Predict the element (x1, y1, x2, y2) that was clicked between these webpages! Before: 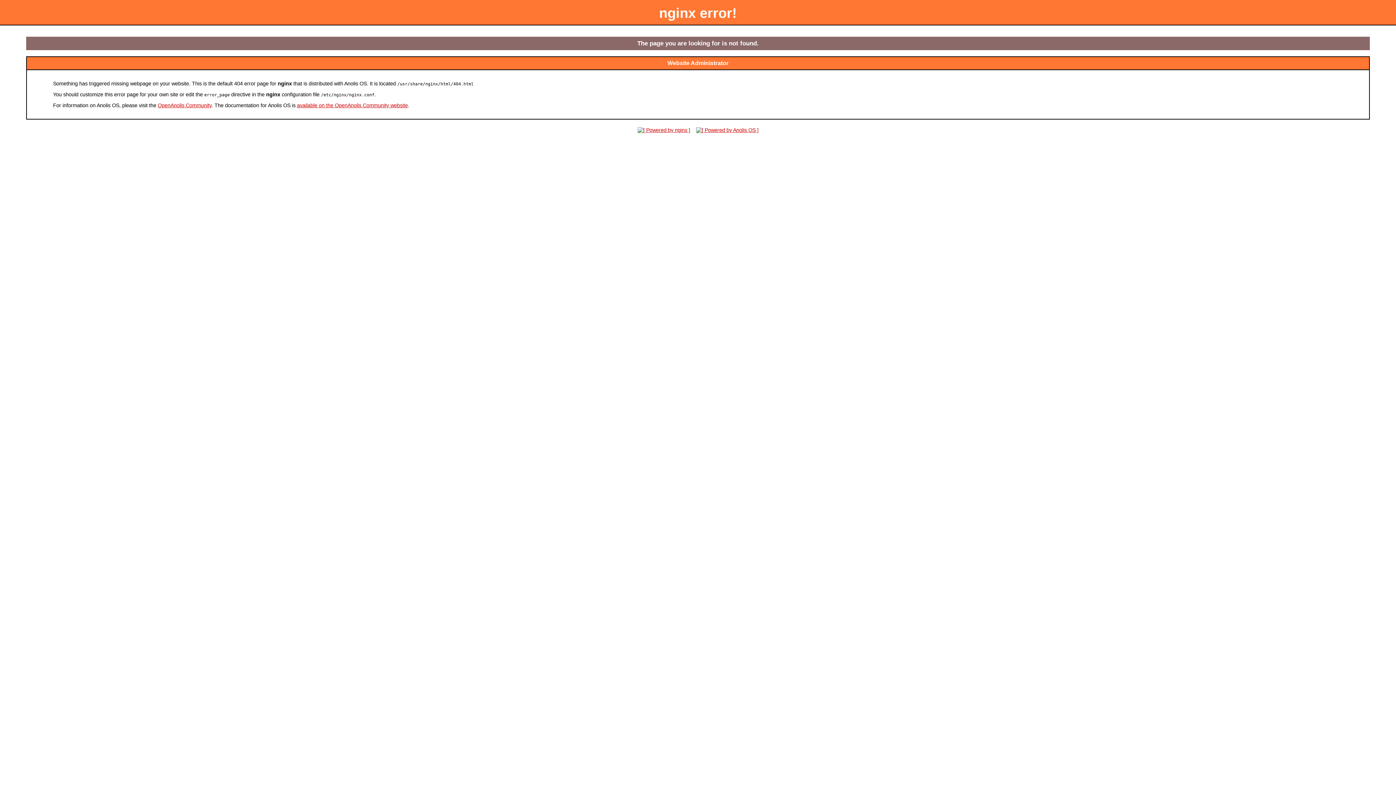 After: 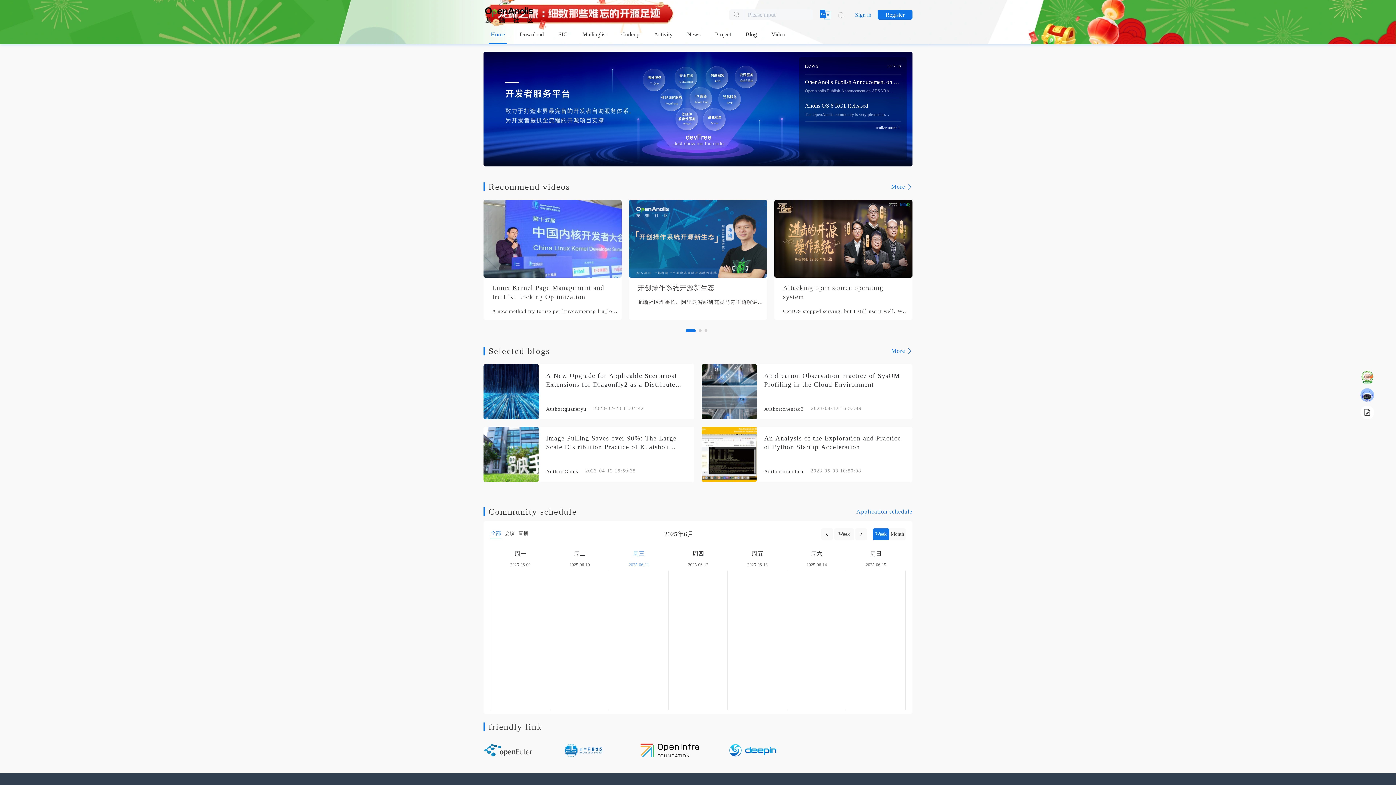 Action: label: available on the OpenAnolis Community website bbox: (297, 102, 408, 108)